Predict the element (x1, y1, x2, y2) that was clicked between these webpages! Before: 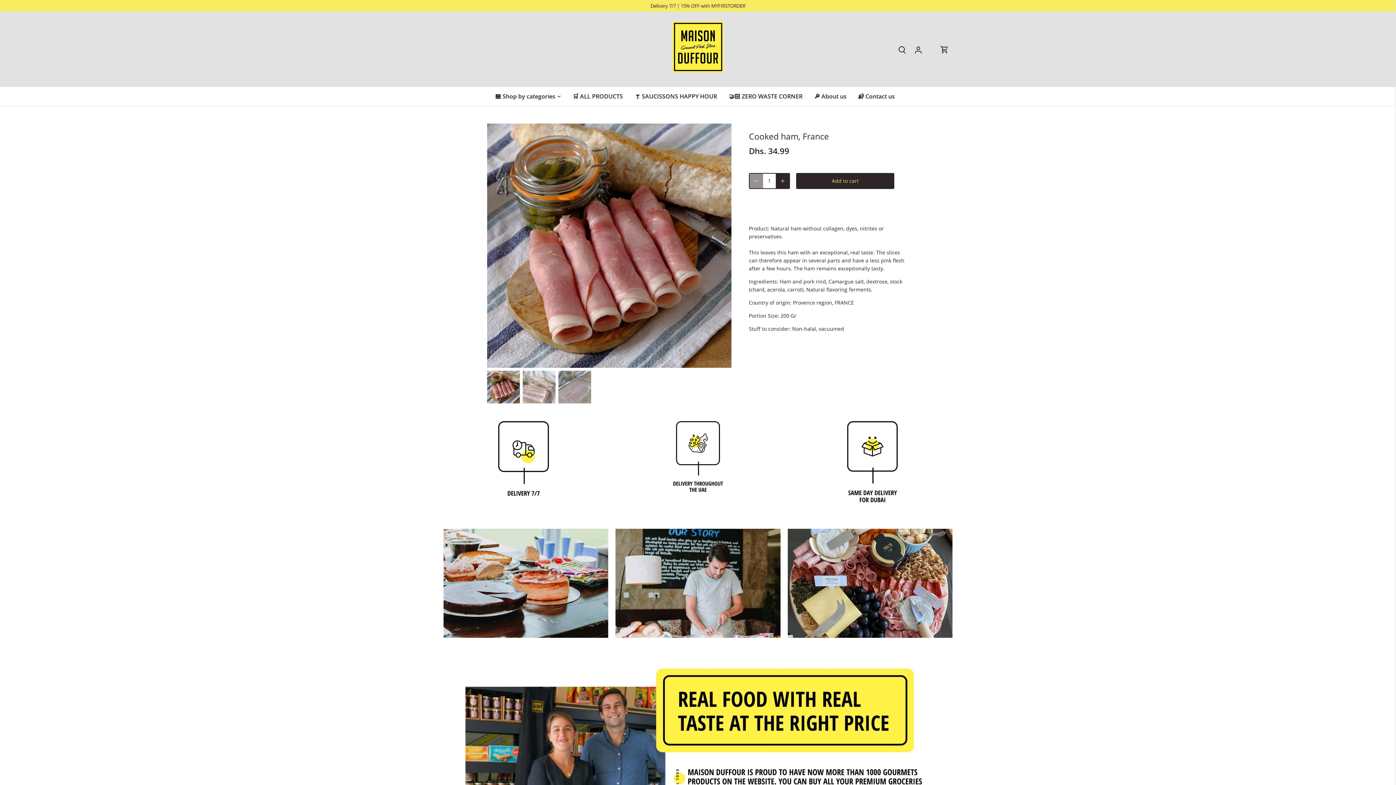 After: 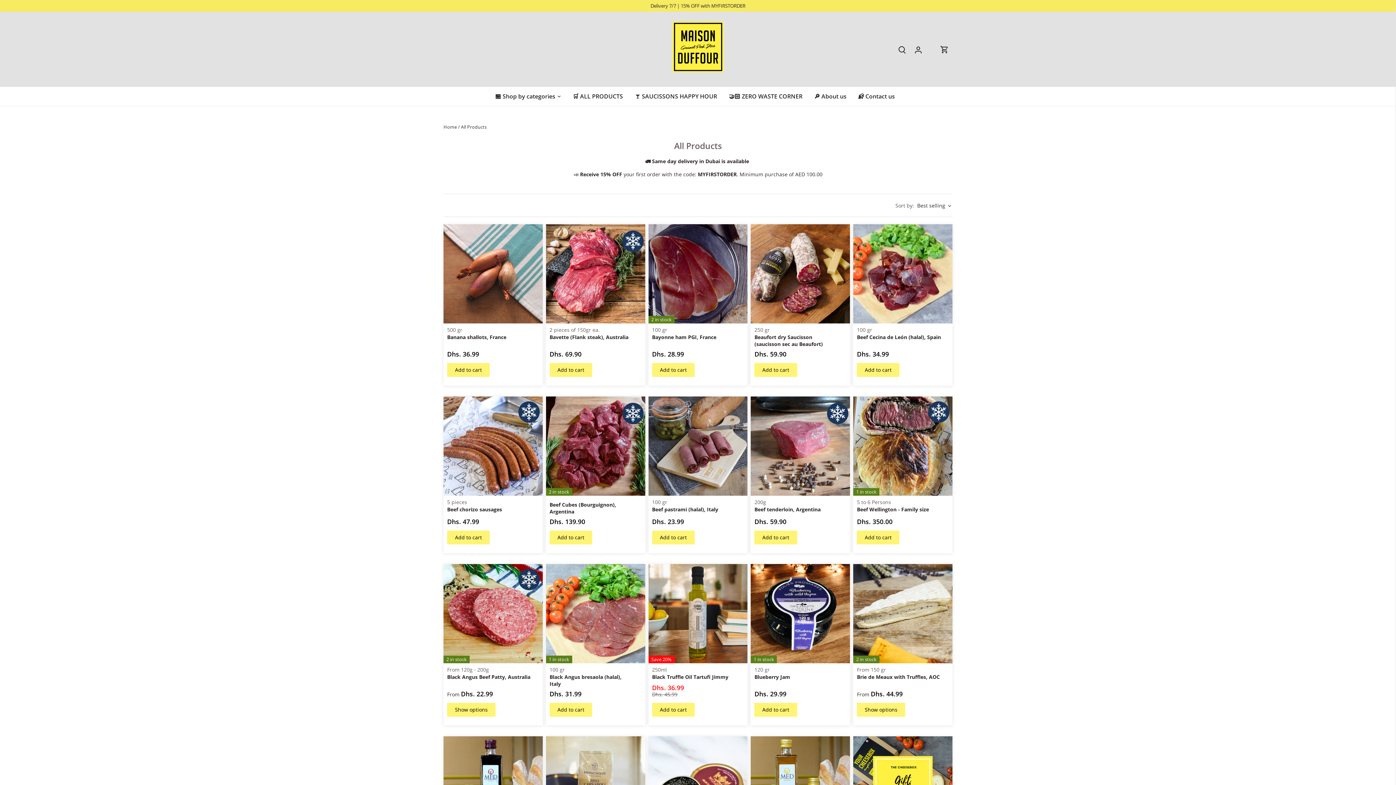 Action: label: 🛒 ALL PRODUCTS bbox: (567, 87, 628, 105)